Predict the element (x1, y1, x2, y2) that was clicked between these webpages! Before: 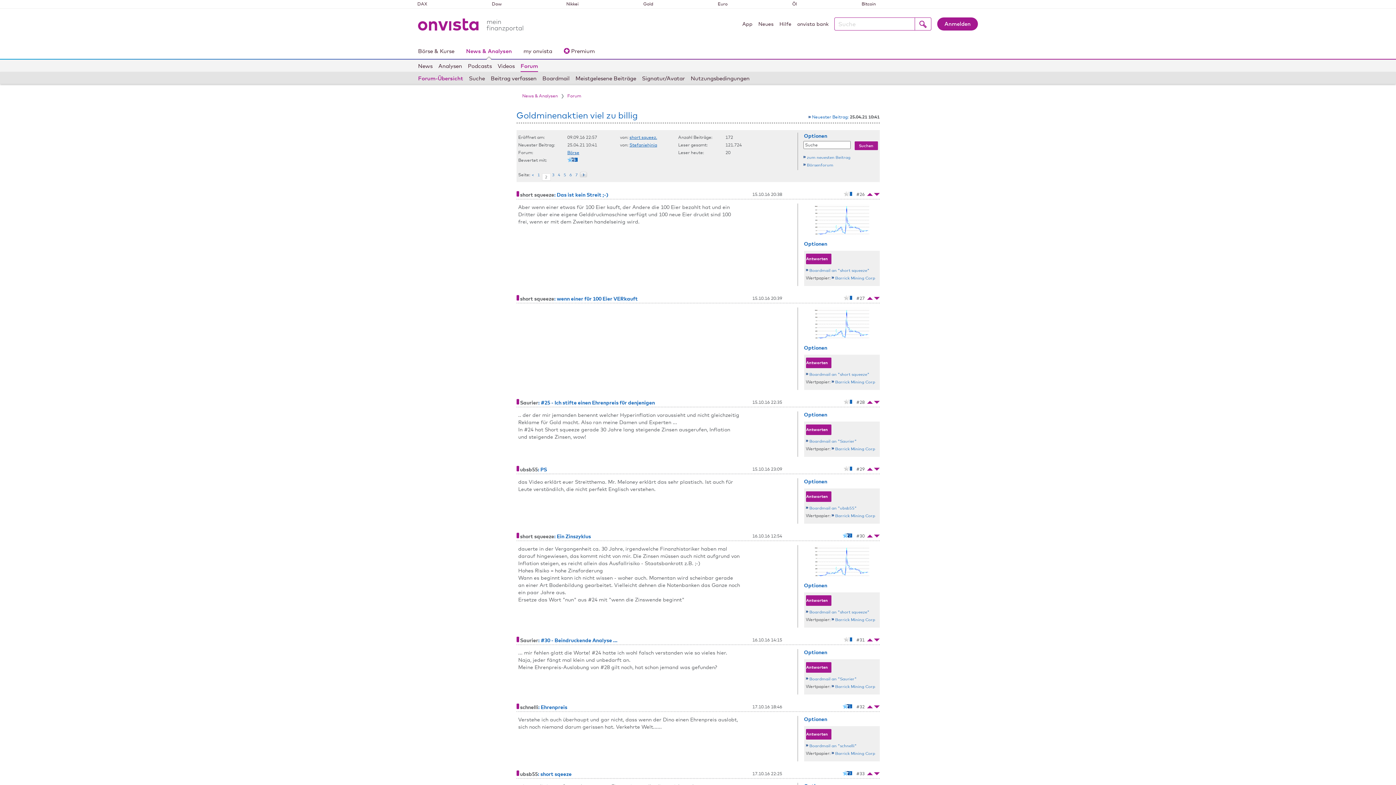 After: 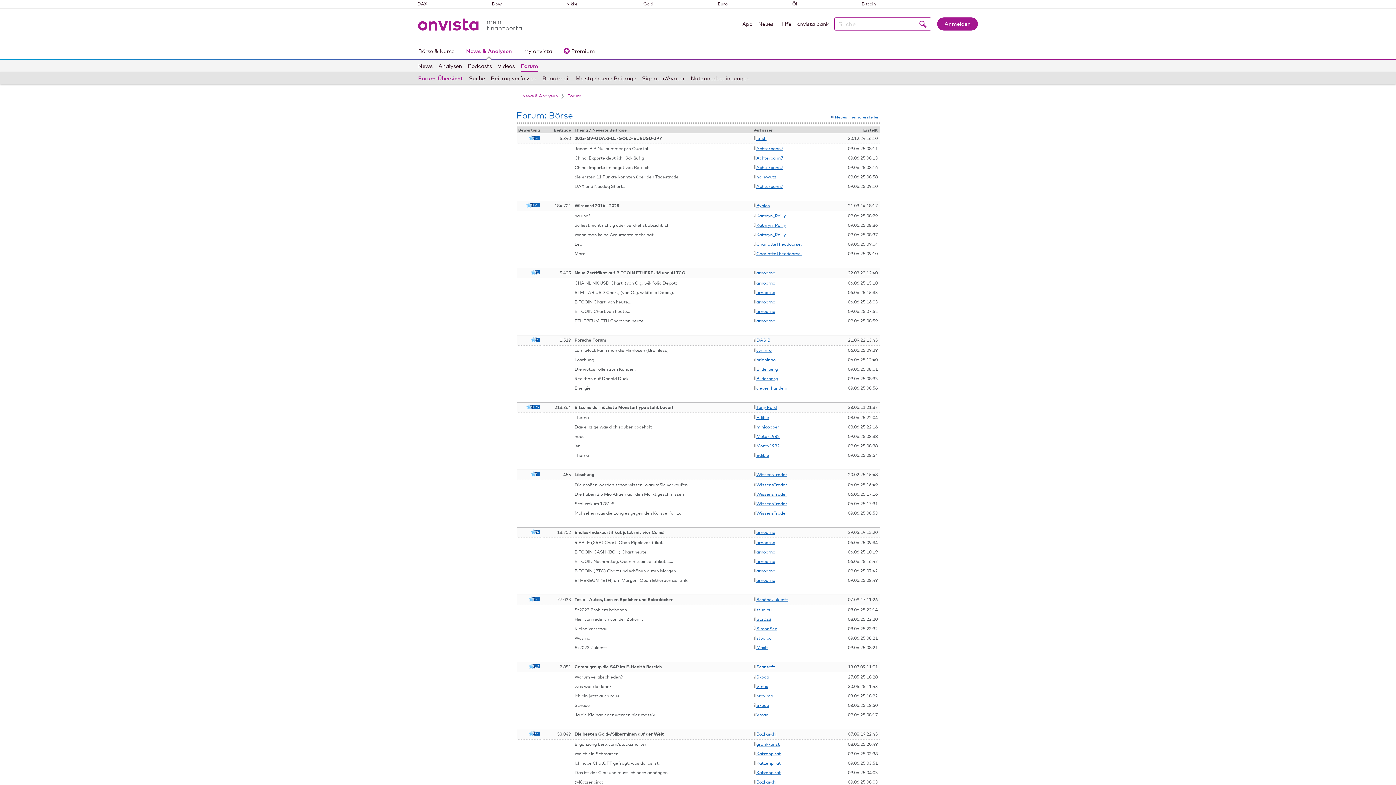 Action: label: Börsenforum bbox: (803, 162, 833, 167)